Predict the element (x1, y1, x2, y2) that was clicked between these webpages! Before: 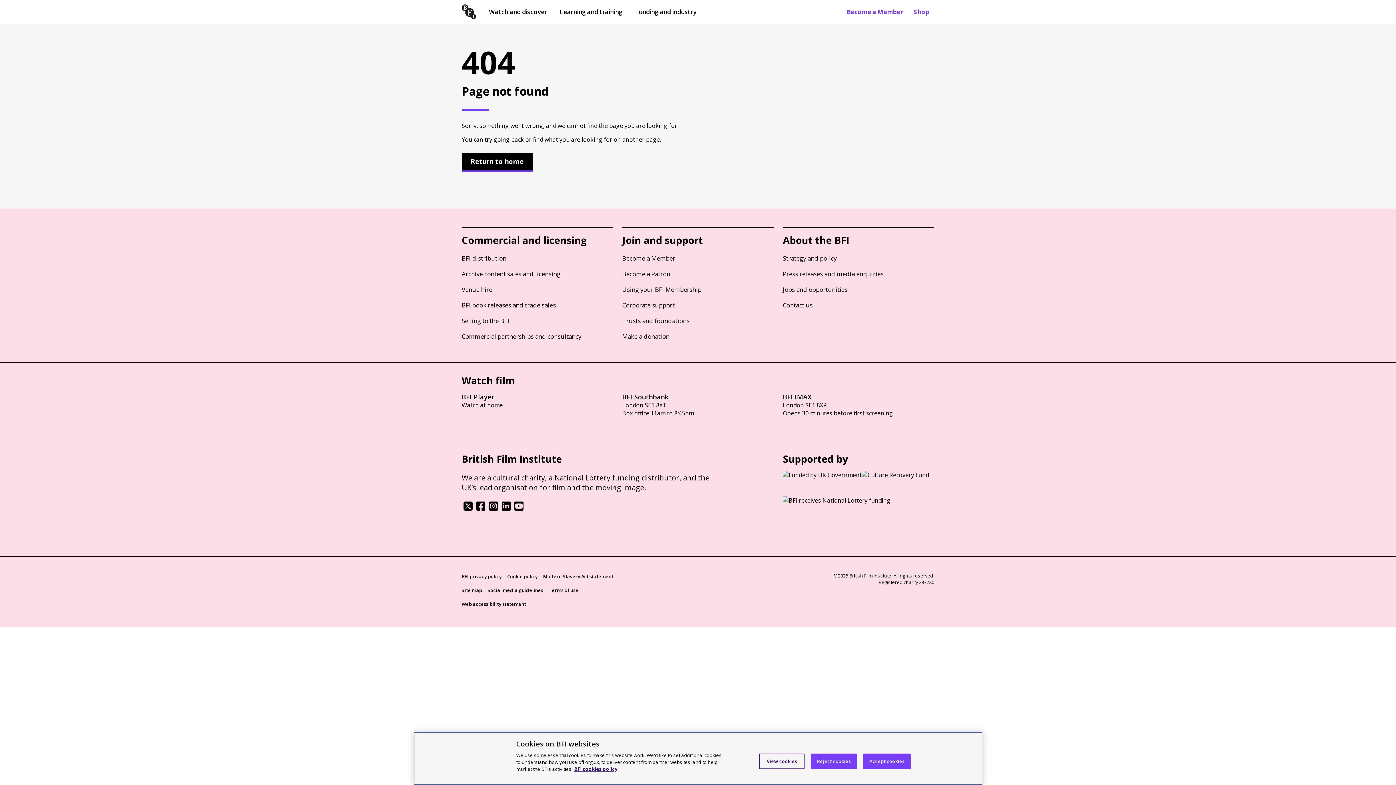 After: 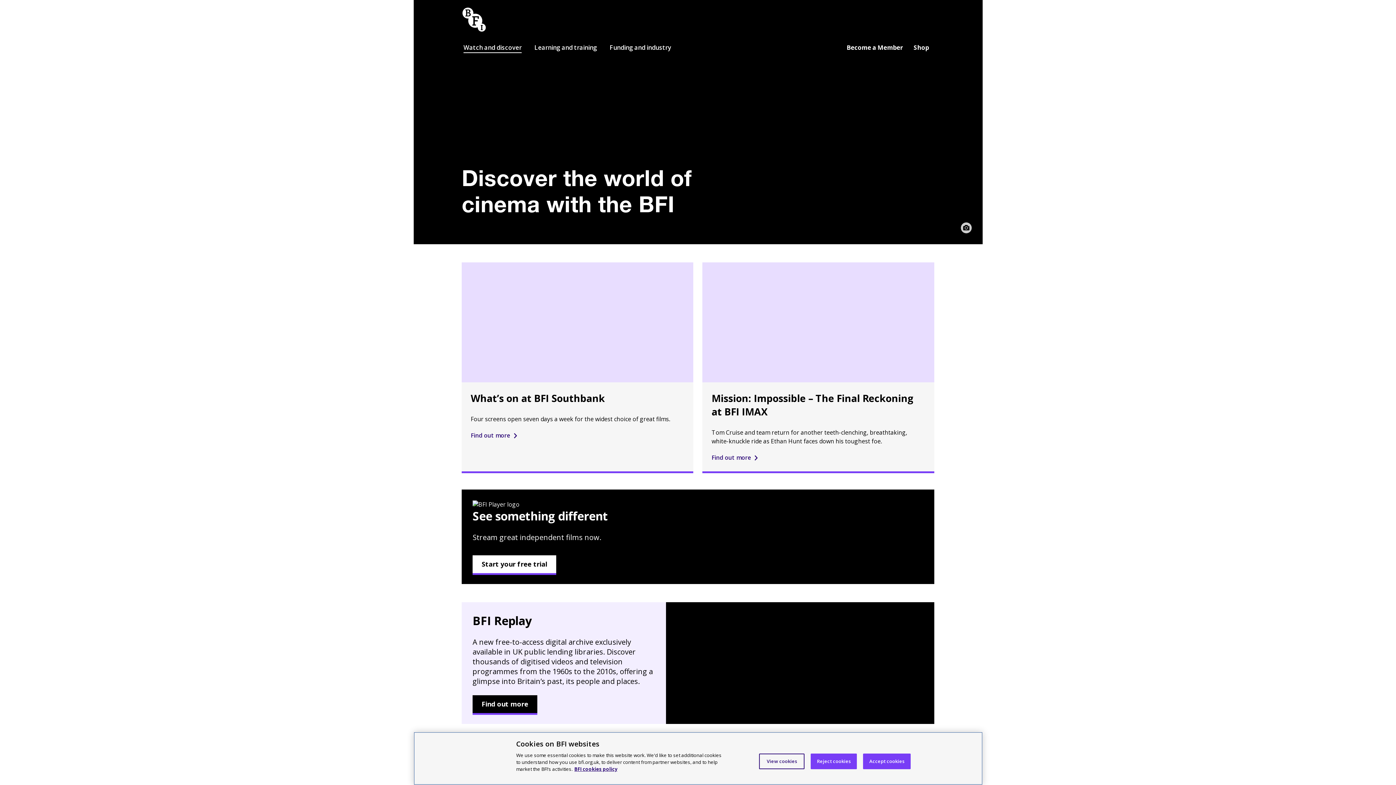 Action: bbox: (483, 0, 552, 23) label: Watch and discover